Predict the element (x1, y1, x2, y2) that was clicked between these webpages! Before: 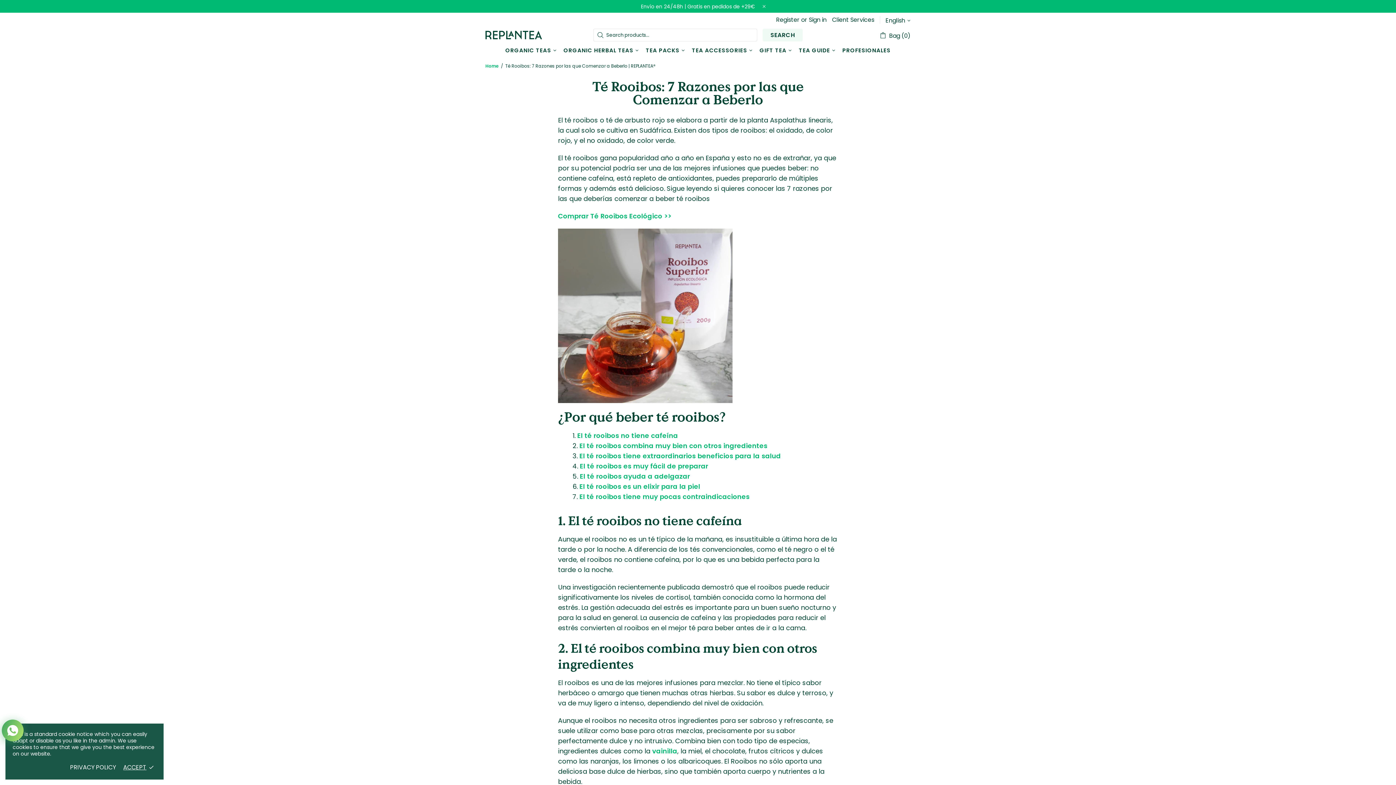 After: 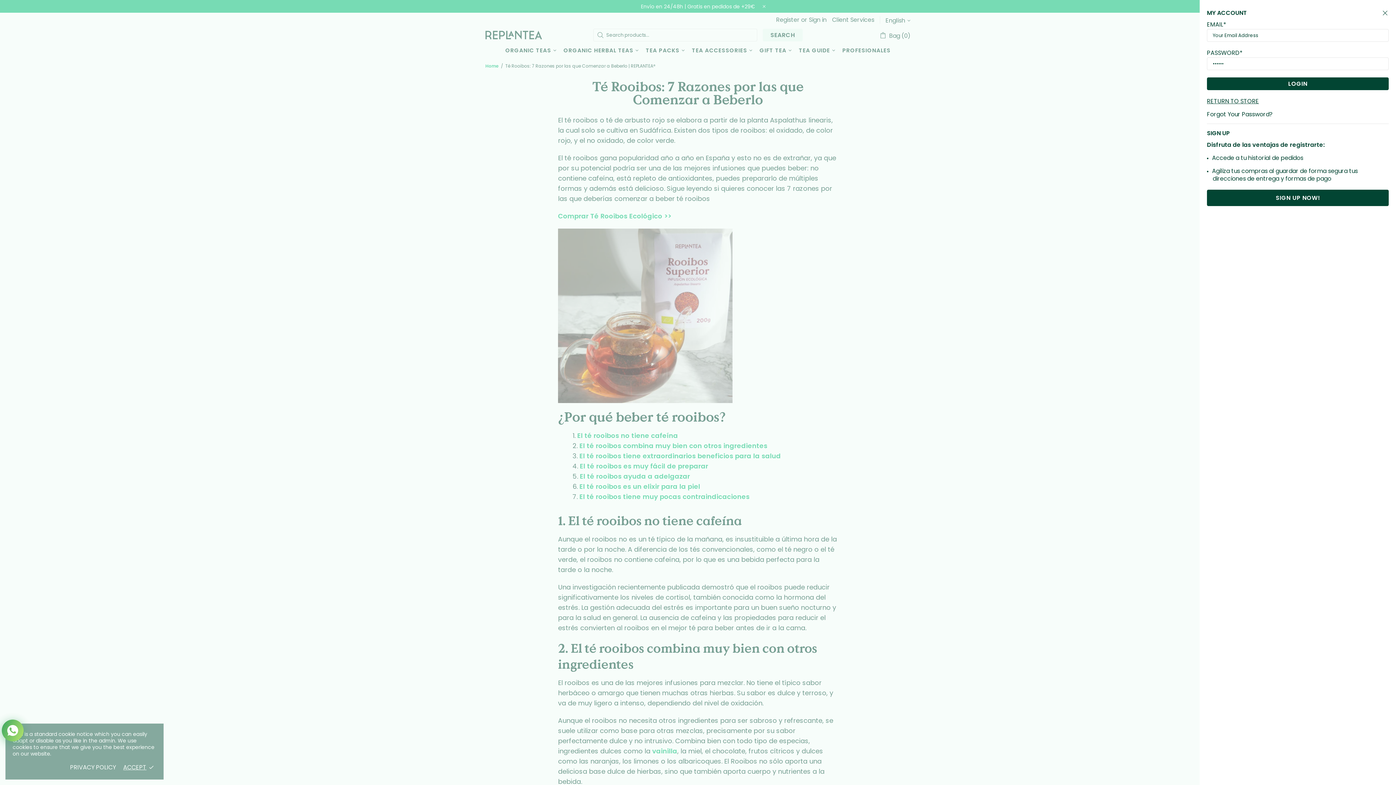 Action: bbox: (809, 16, 826, 23) label: Sign in